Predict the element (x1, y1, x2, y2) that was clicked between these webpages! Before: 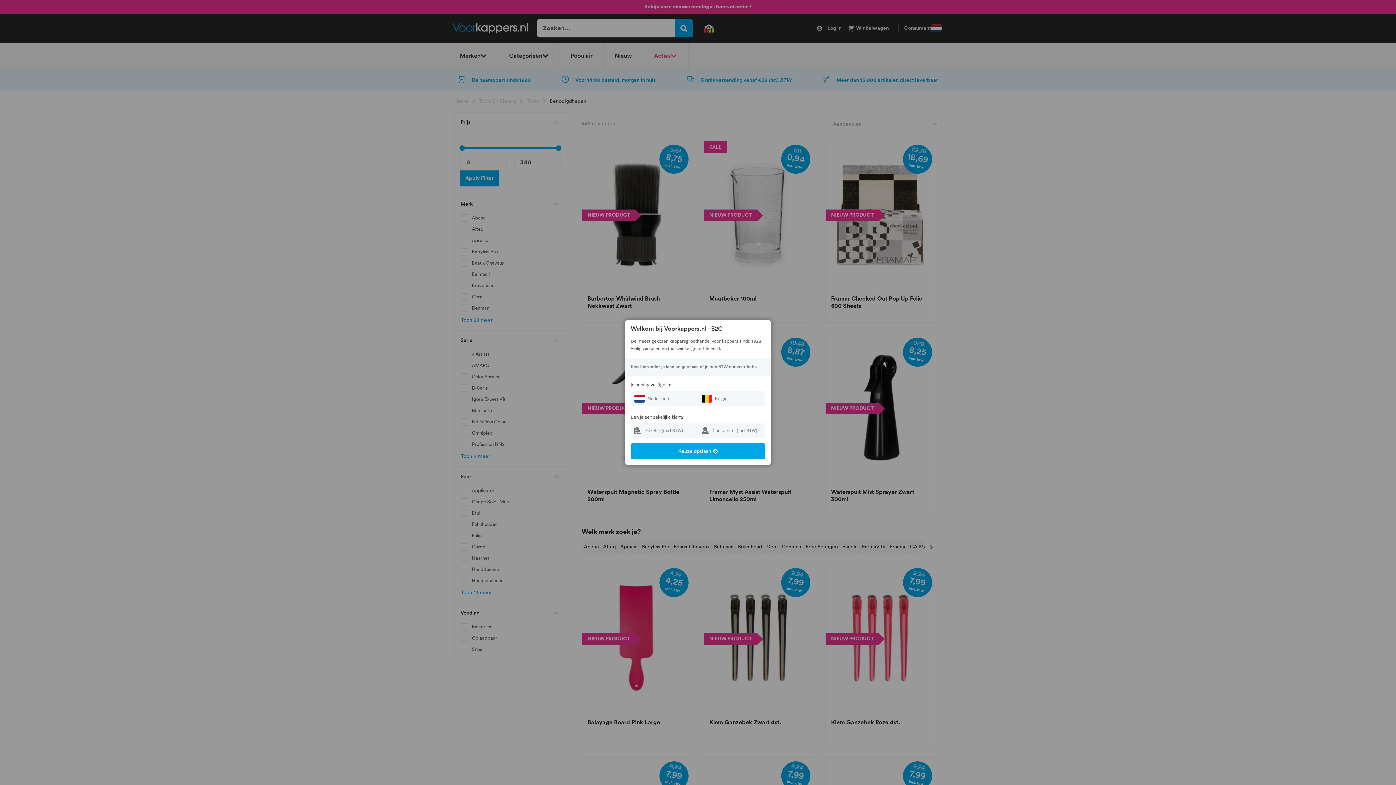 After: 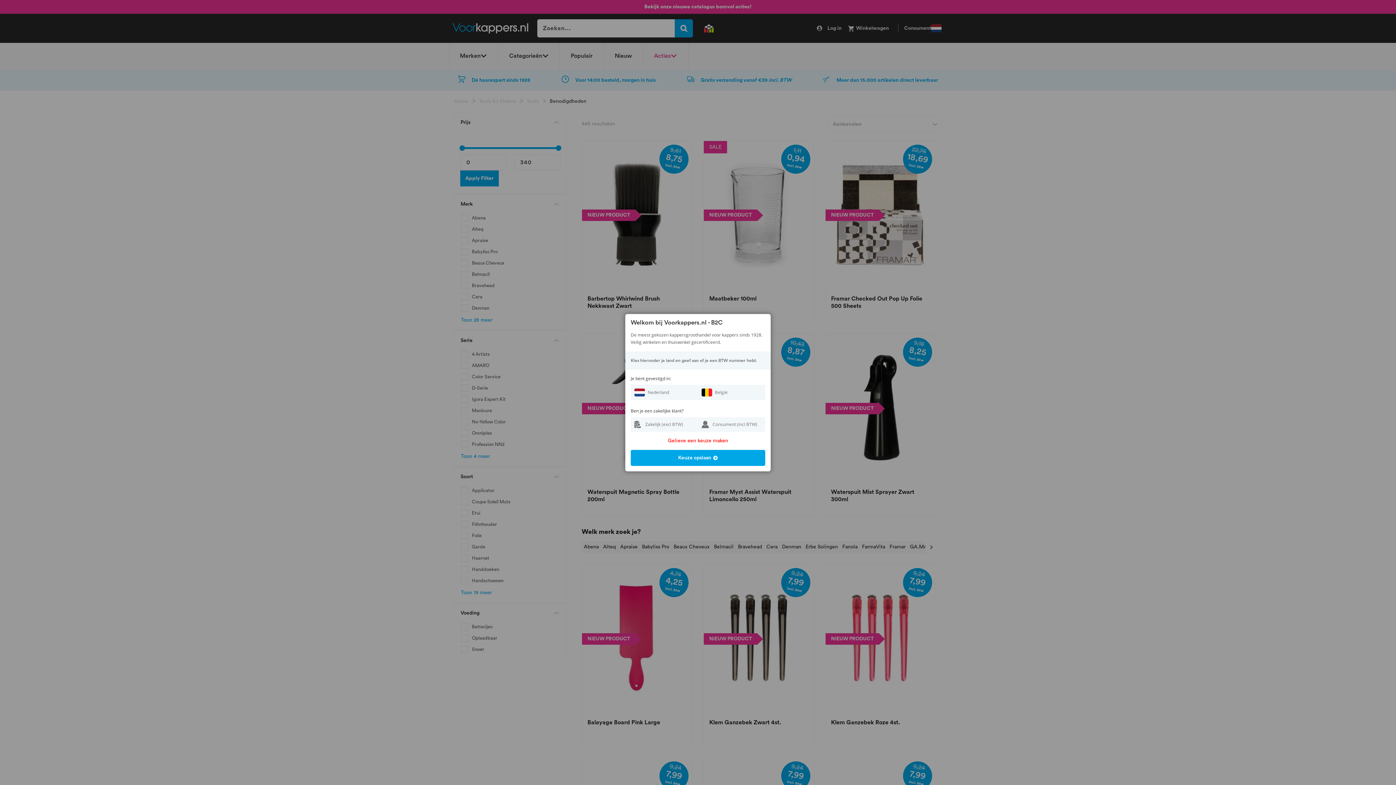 Action: bbox: (630, 443, 765, 459) label: Keuze opslaan